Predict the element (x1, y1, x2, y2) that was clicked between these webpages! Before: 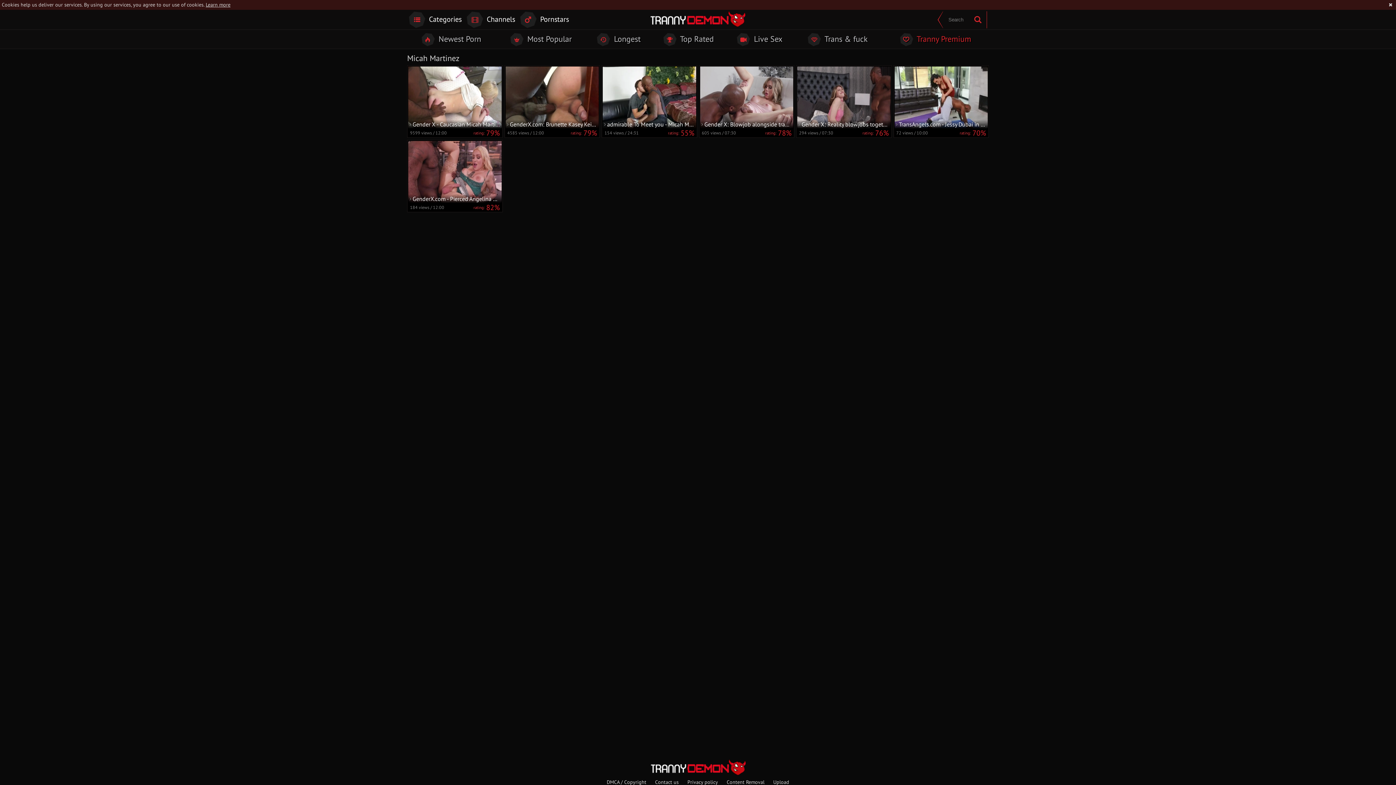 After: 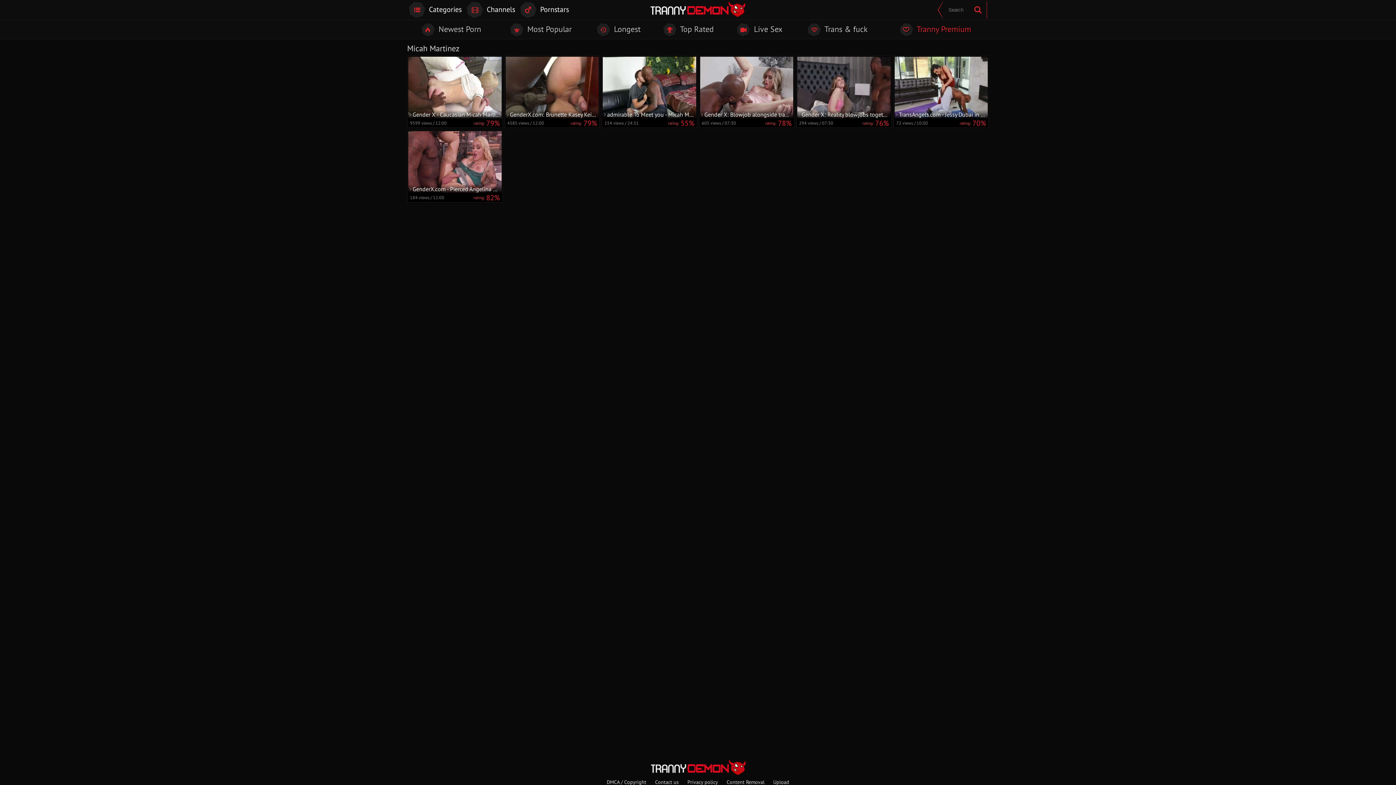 Action: bbox: (1387, 1, 1394, 8)